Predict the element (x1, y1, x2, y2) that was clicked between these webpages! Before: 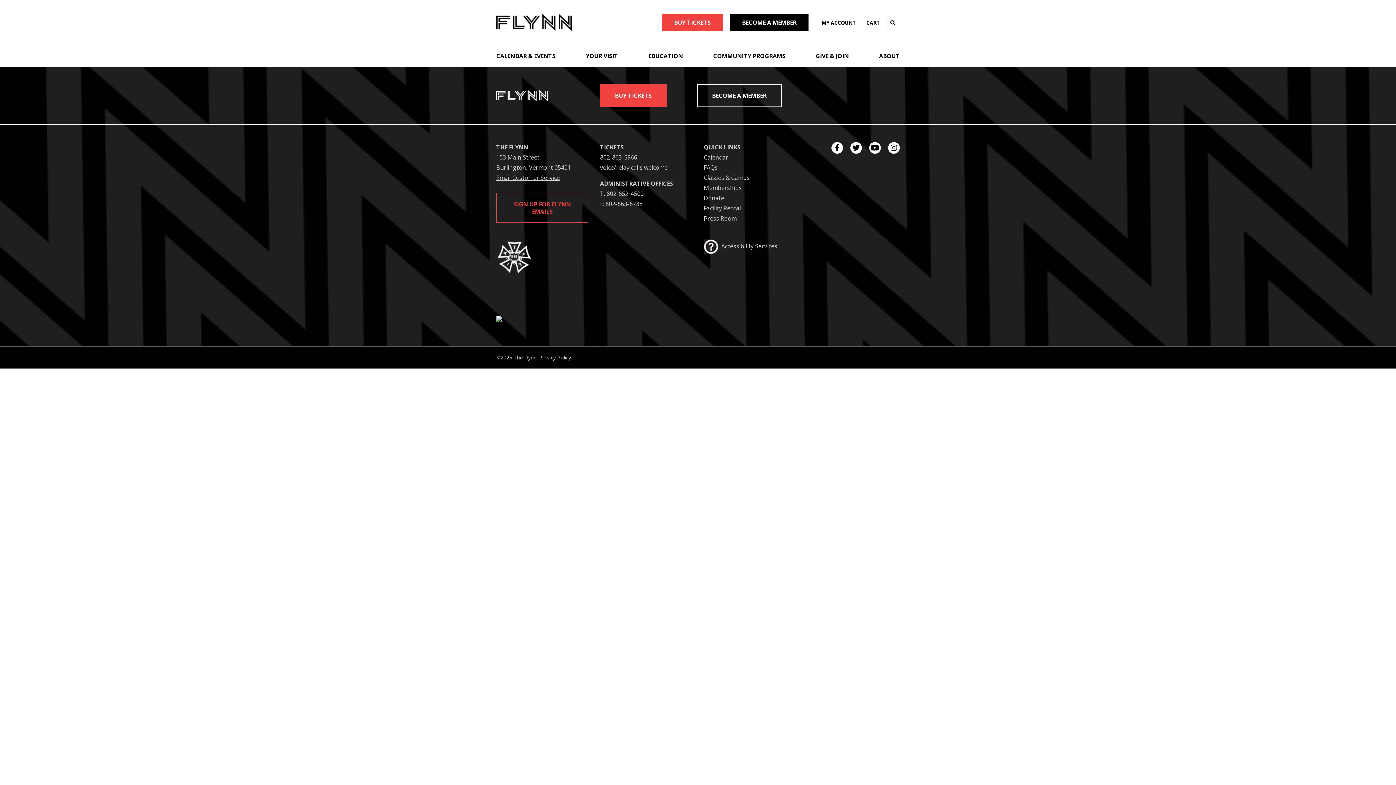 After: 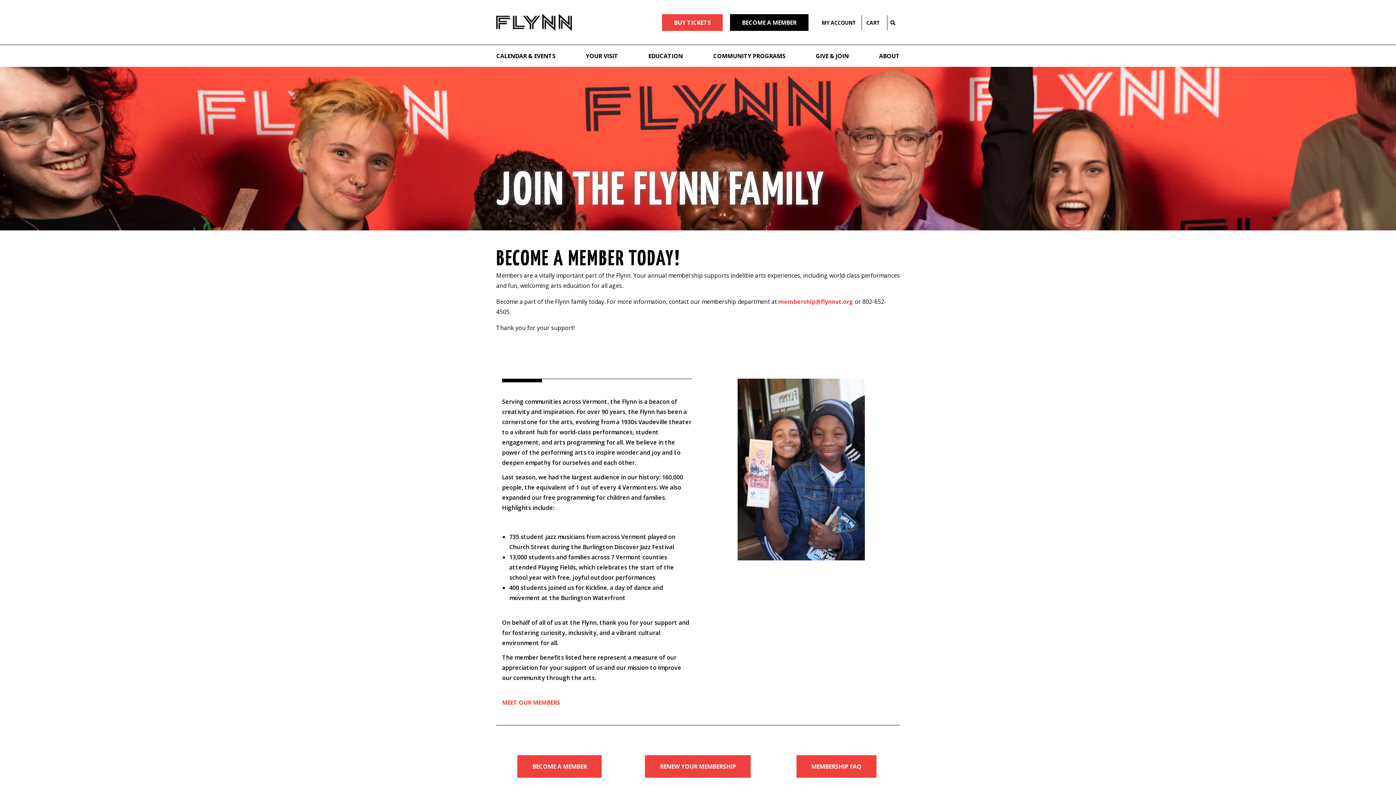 Action: bbox: (703, 184, 741, 192) label: Memberships